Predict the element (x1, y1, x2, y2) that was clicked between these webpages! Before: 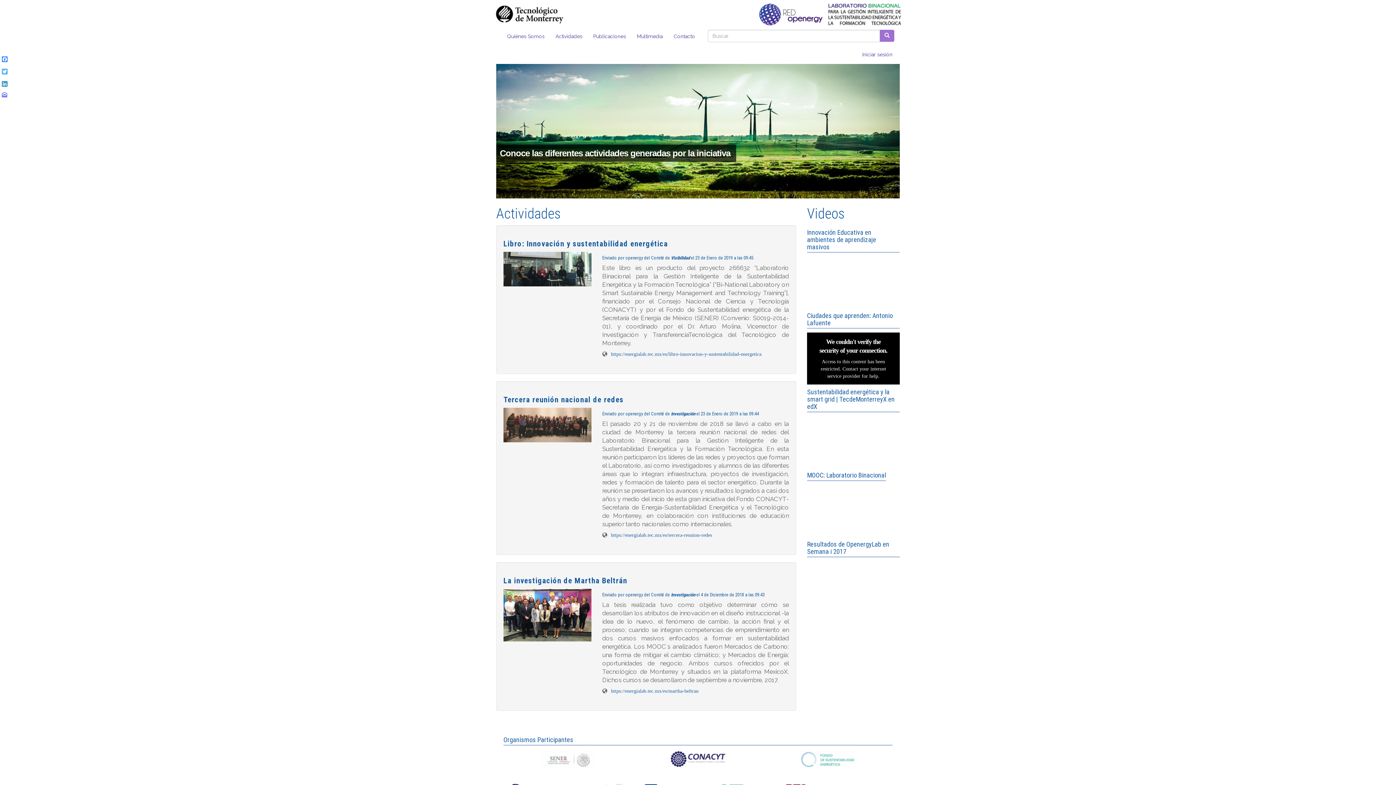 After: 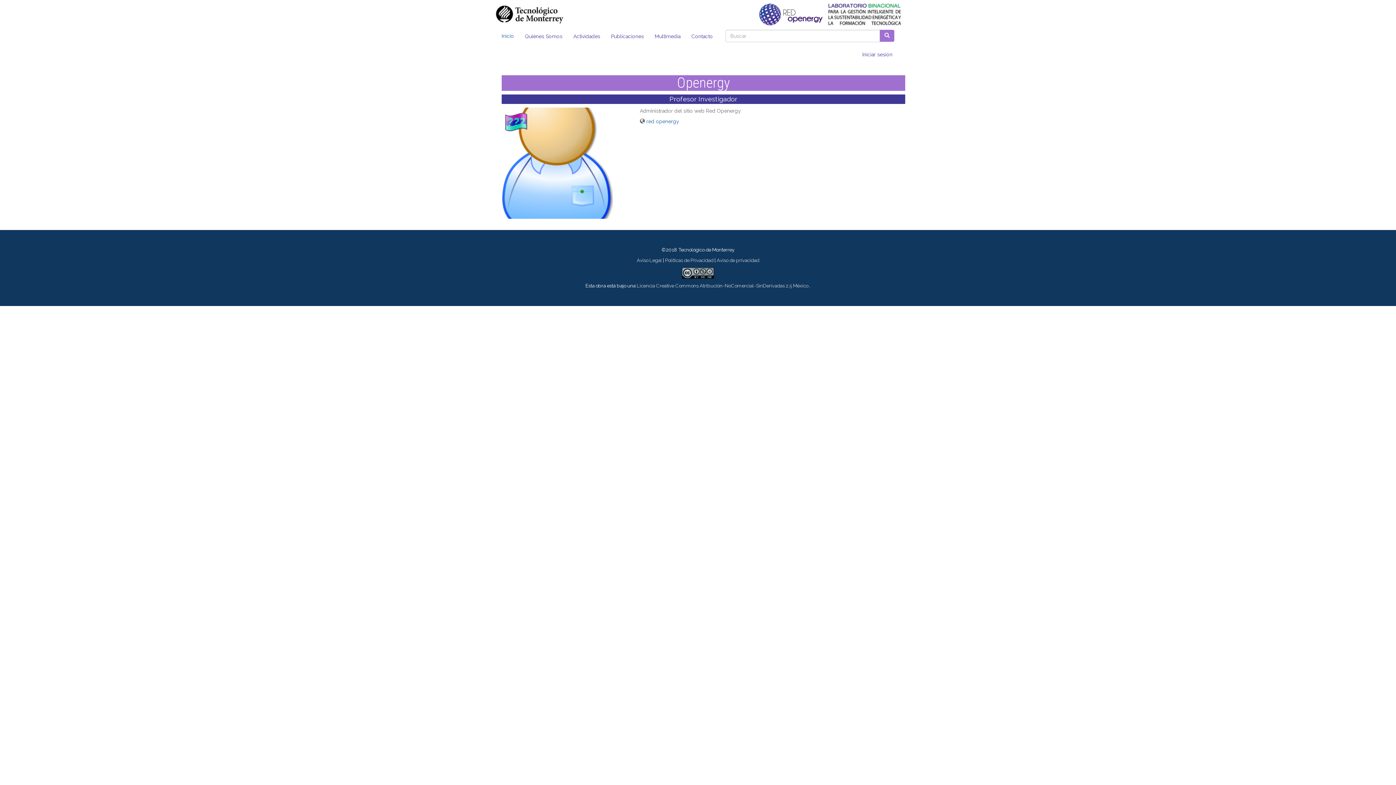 Action: bbox: (625, 411, 644, 416) label: openergy 